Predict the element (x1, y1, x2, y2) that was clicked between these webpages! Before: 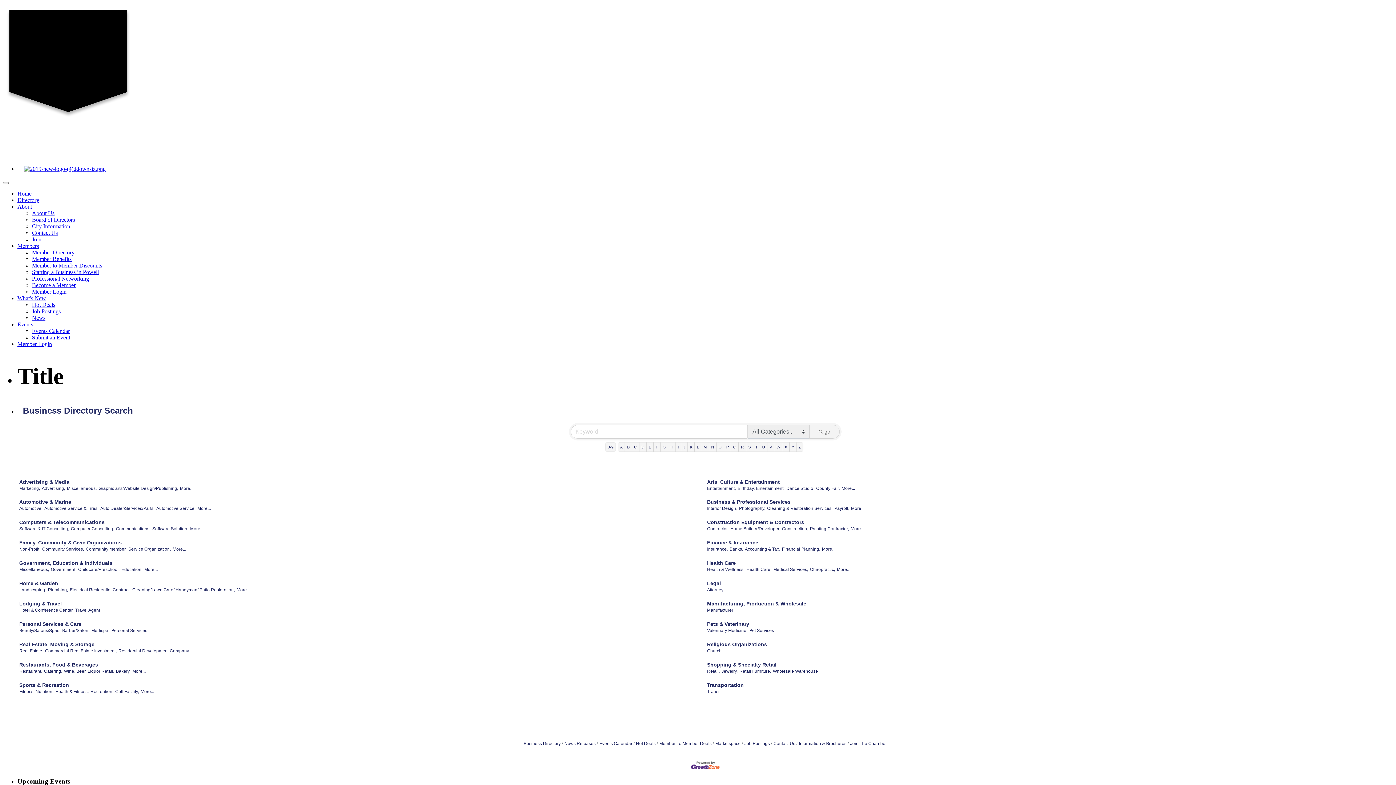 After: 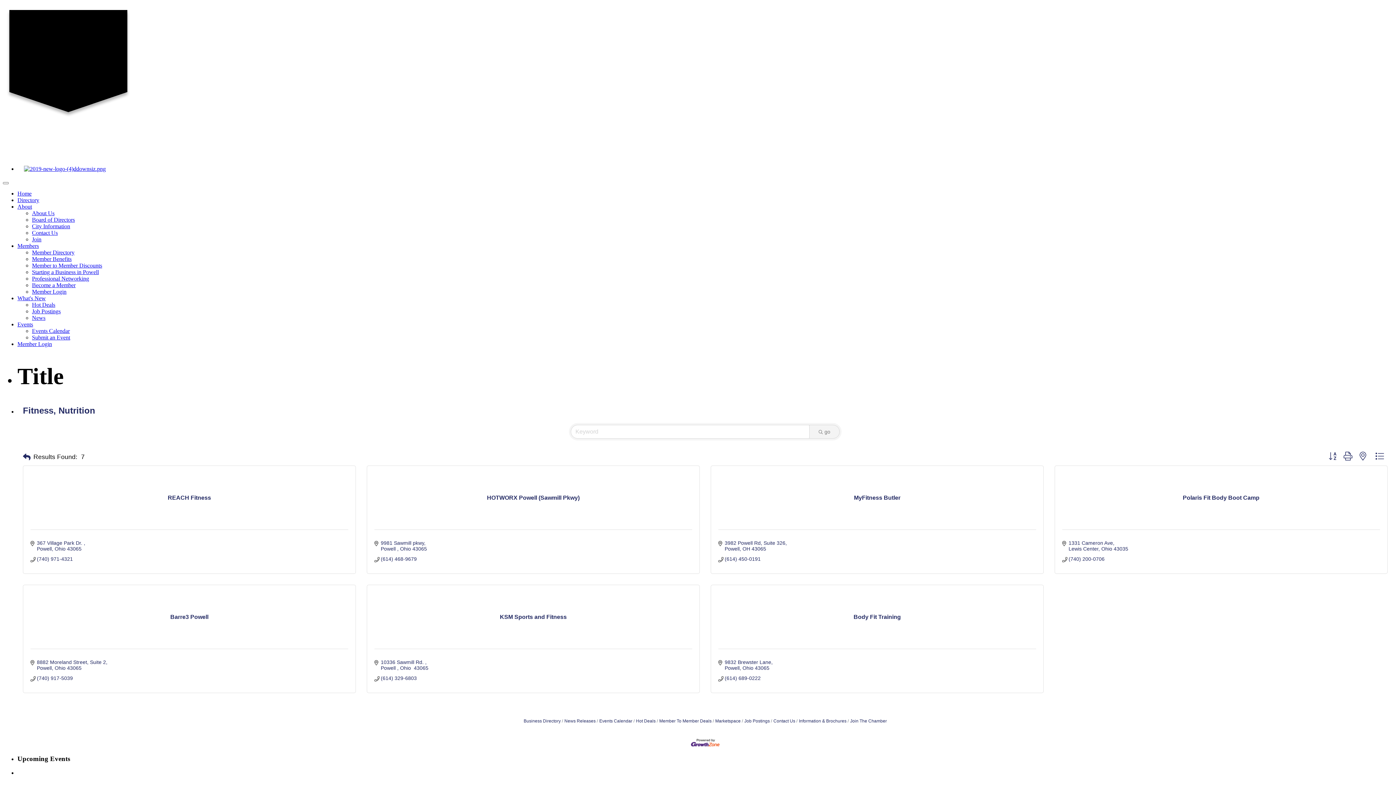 Action: label: Fitness, Nutrition, bbox: (19, 689, 53, 694)